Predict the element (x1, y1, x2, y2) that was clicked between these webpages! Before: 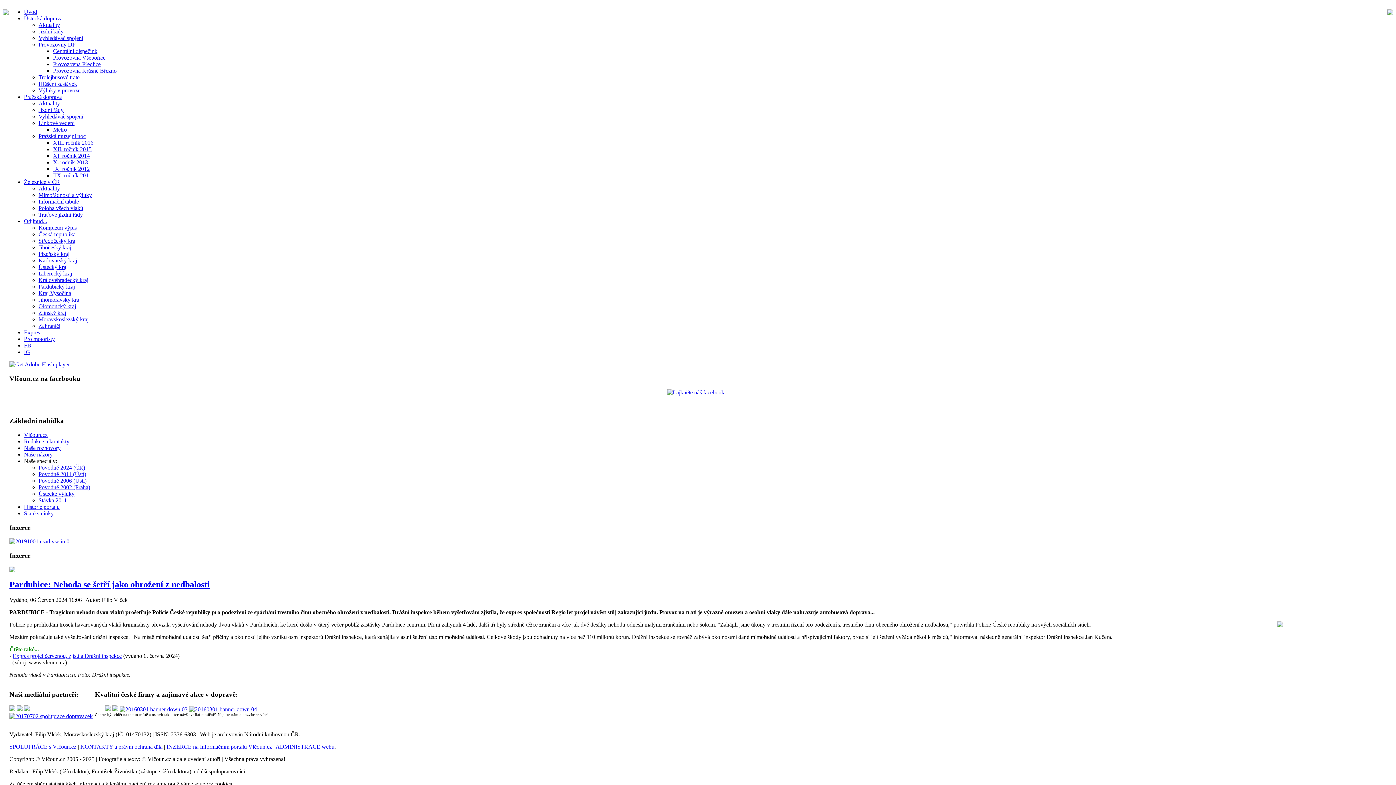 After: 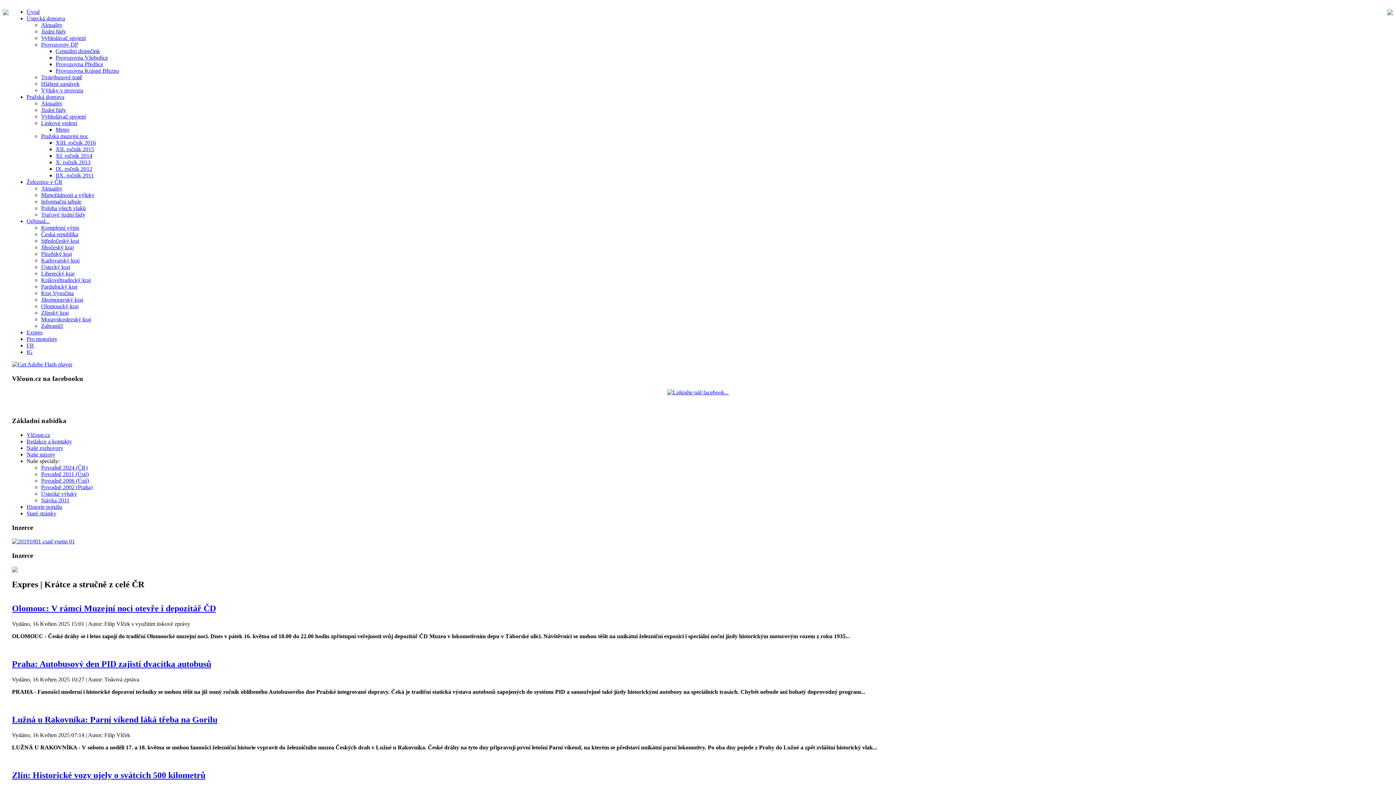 Action: label: Expres bbox: (24, 329, 40, 335)